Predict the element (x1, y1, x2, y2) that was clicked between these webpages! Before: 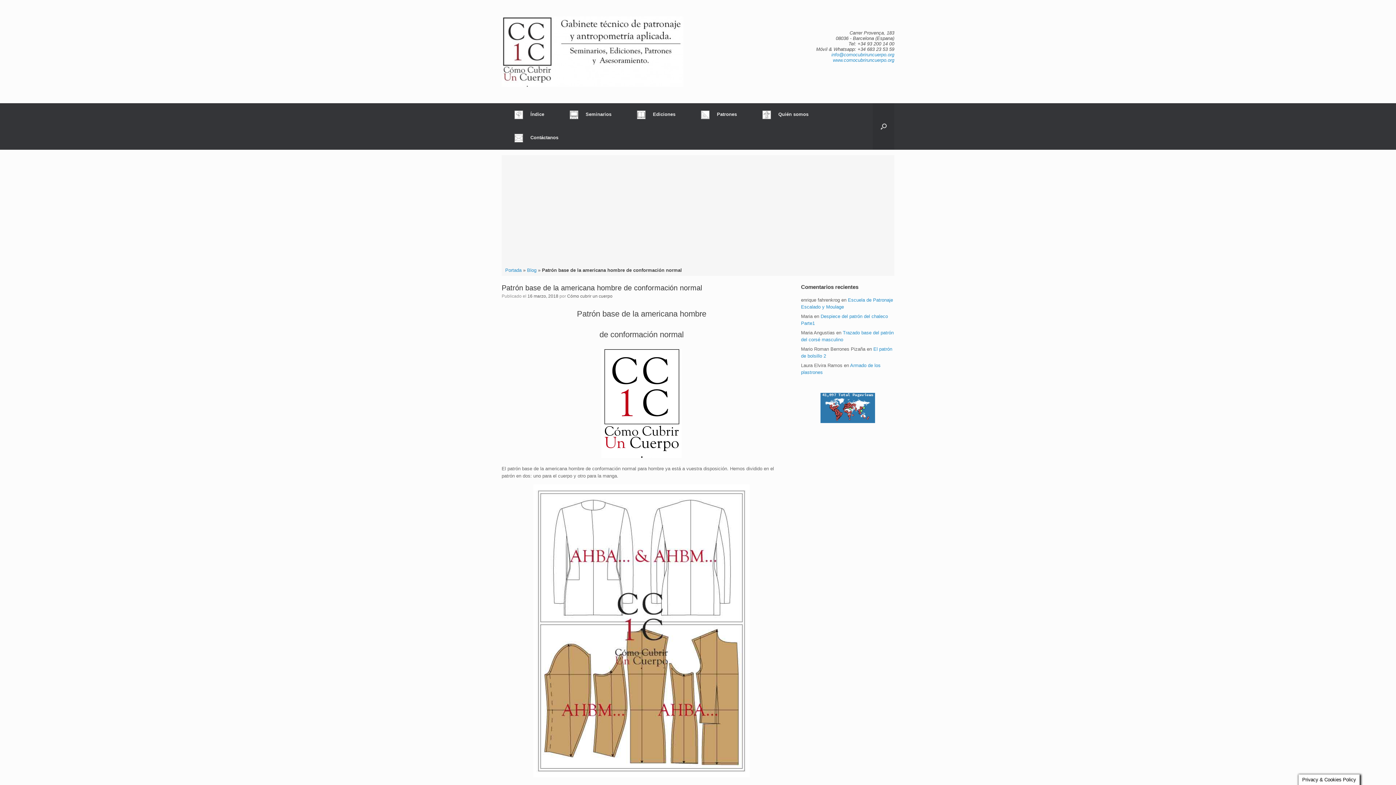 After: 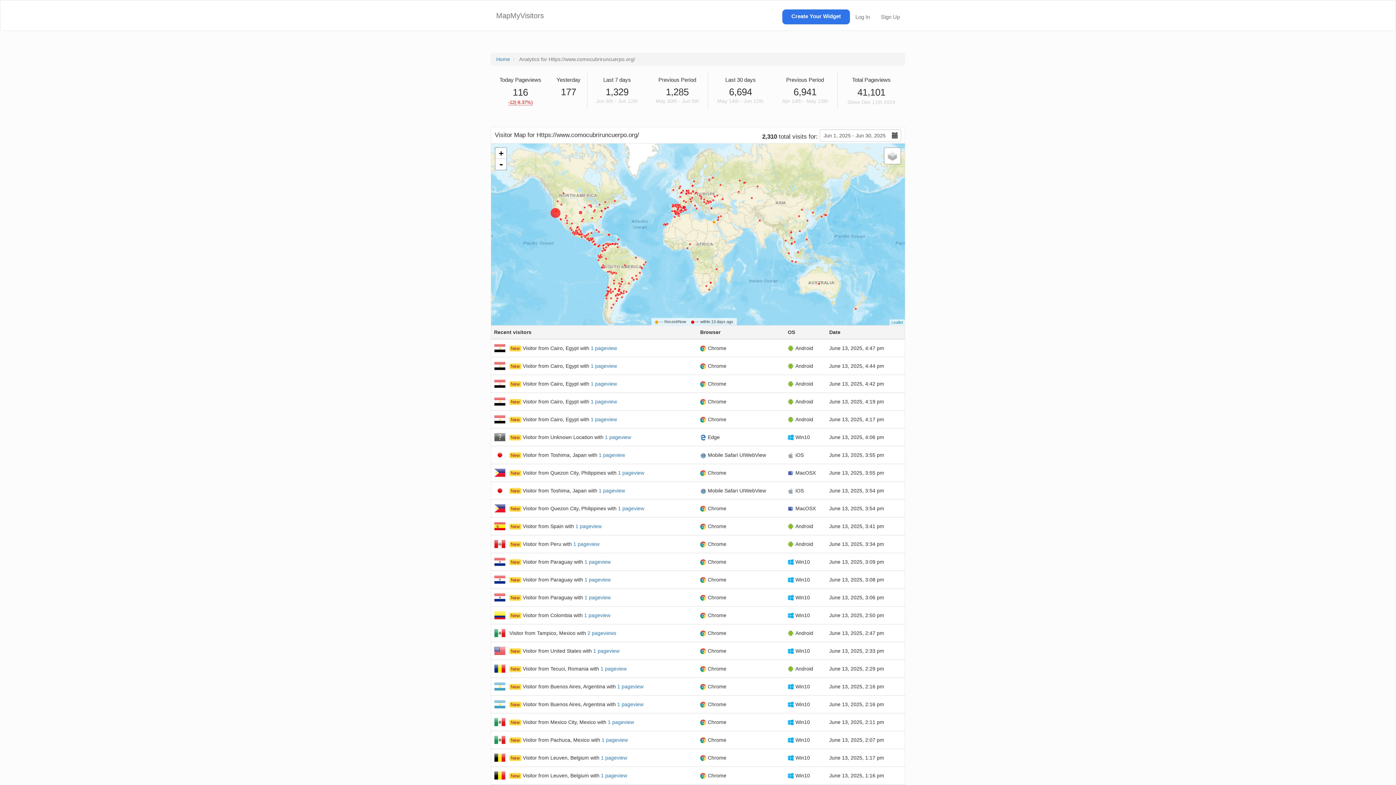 Action: bbox: (820, 418, 875, 424)